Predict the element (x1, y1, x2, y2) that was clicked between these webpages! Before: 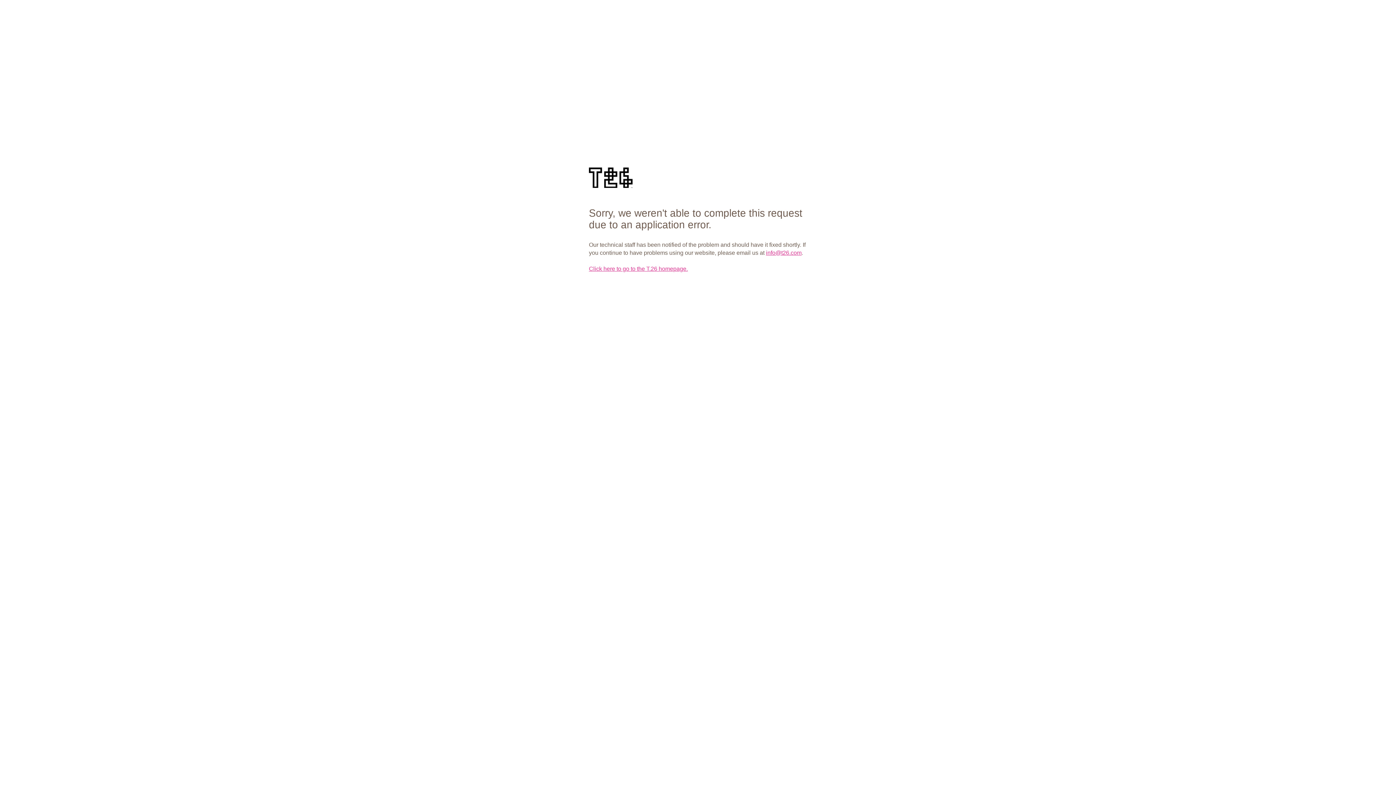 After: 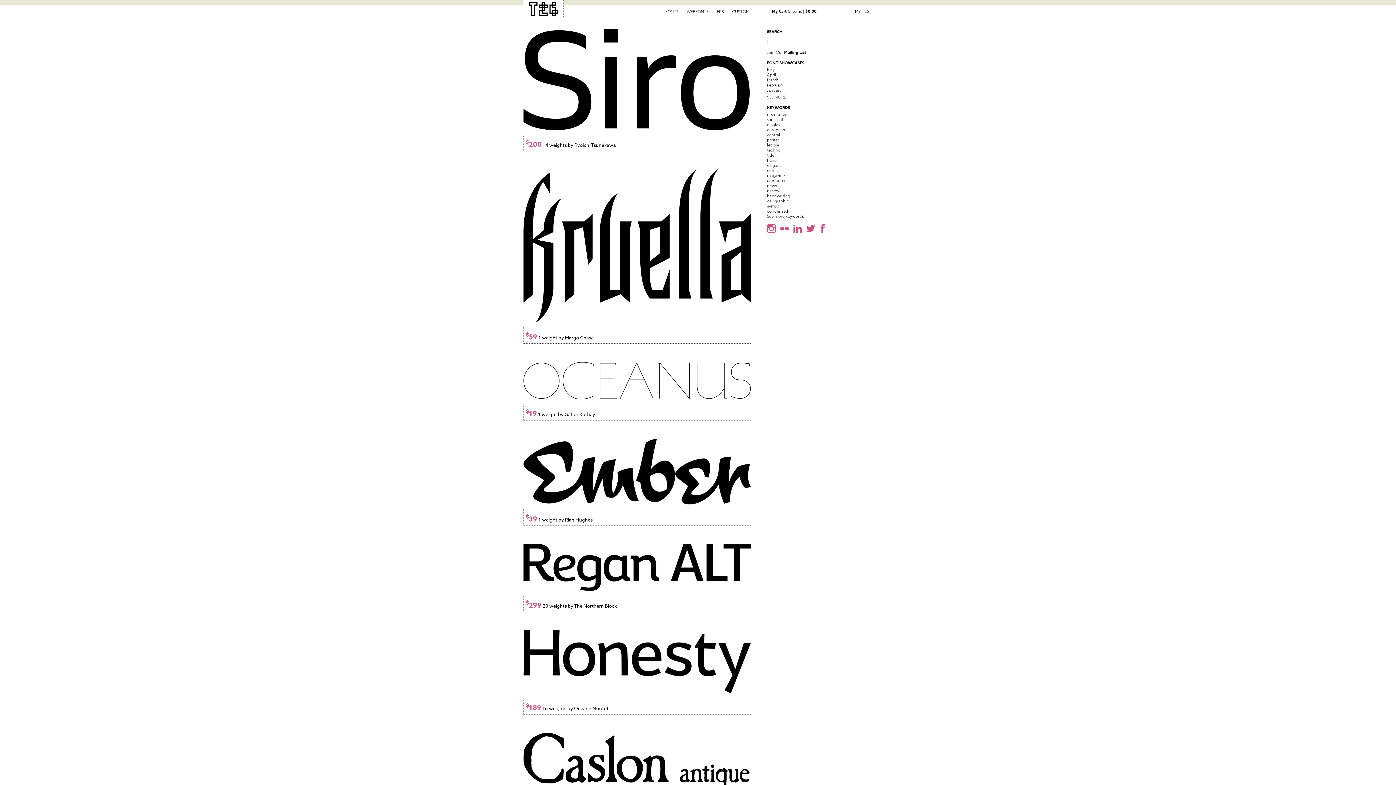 Action: bbox: (589, 265, 688, 272) label: Click here to go to the T.26 homepage.